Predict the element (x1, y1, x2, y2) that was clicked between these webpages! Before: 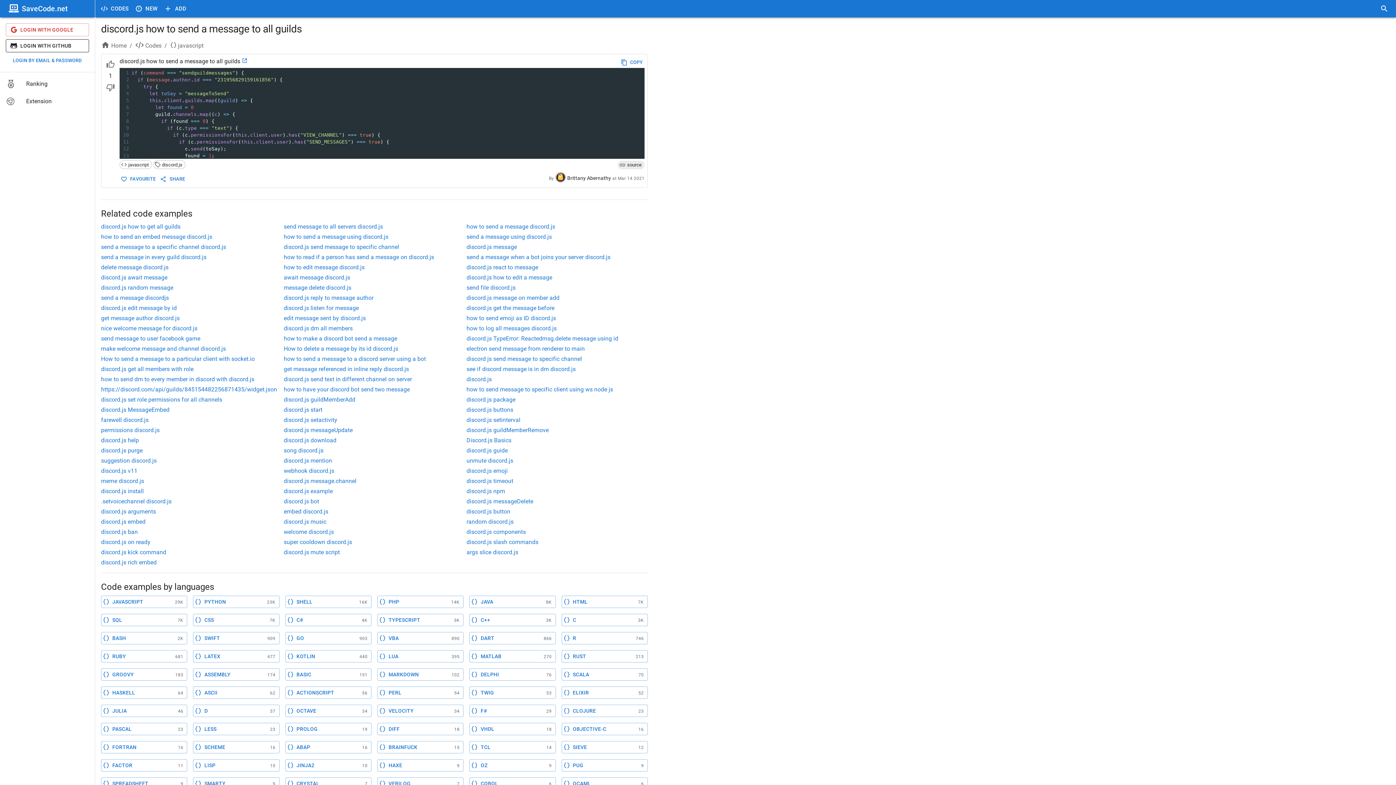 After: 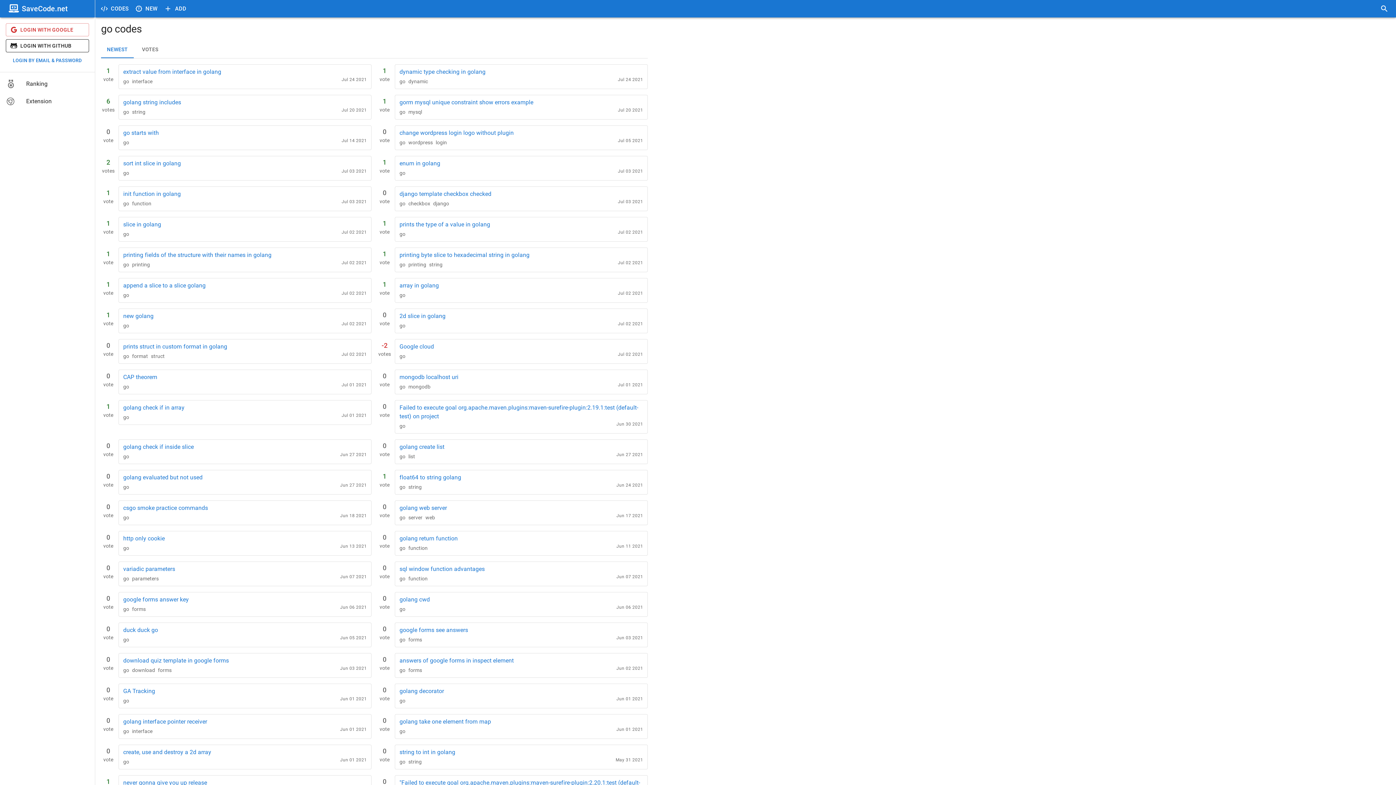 Action: bbox: (285, 632, 371, 644) label: GO
903